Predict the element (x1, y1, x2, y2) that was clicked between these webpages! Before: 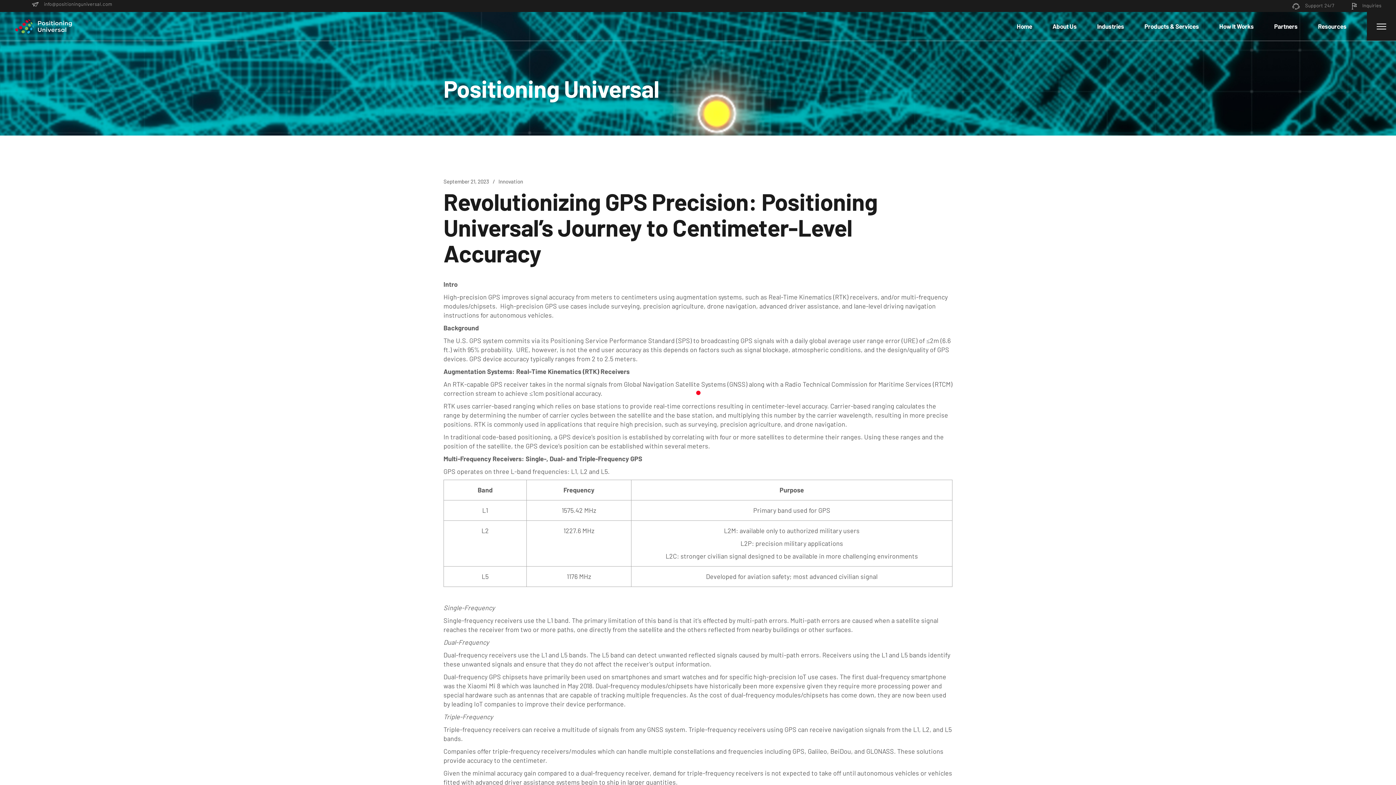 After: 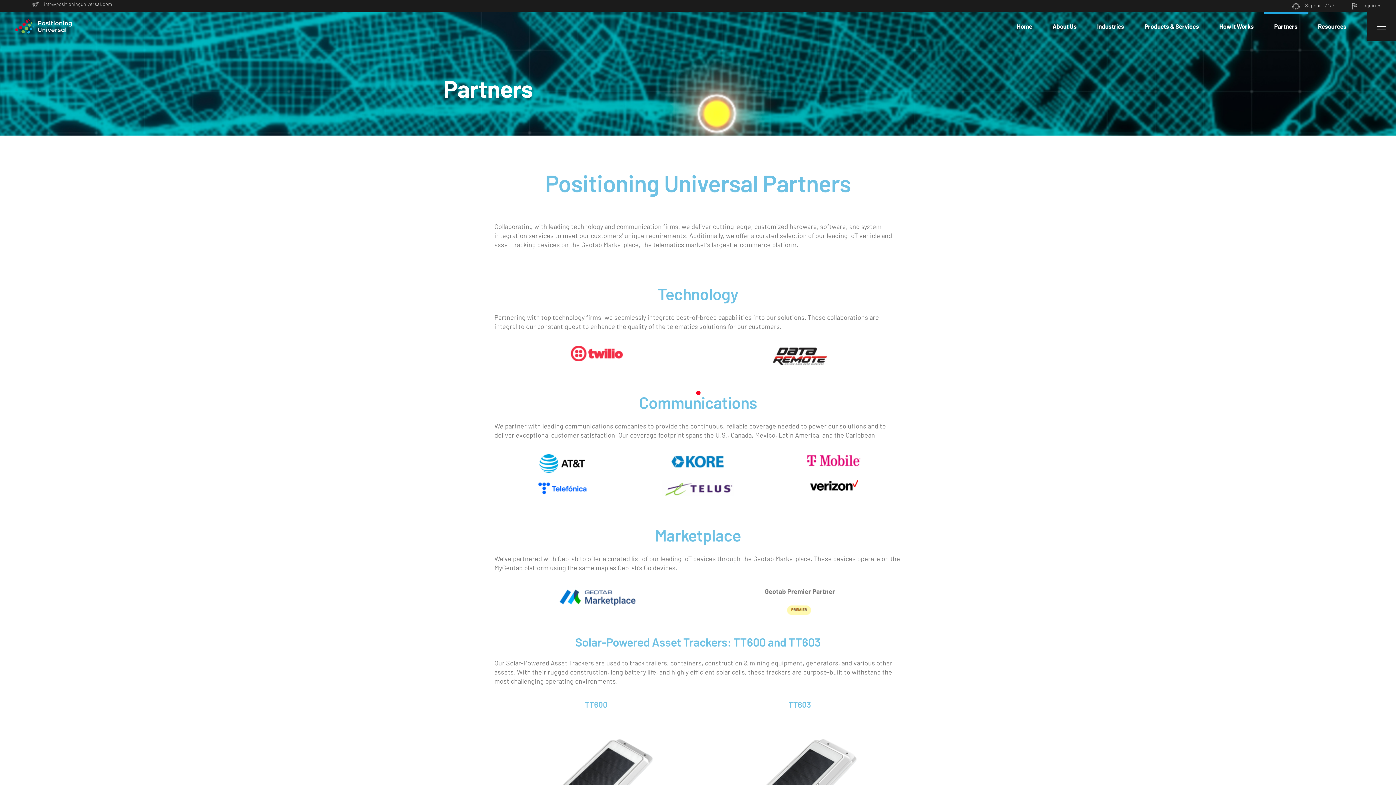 Action: label: Partners bbox: (1274, 12, 1298, 40)